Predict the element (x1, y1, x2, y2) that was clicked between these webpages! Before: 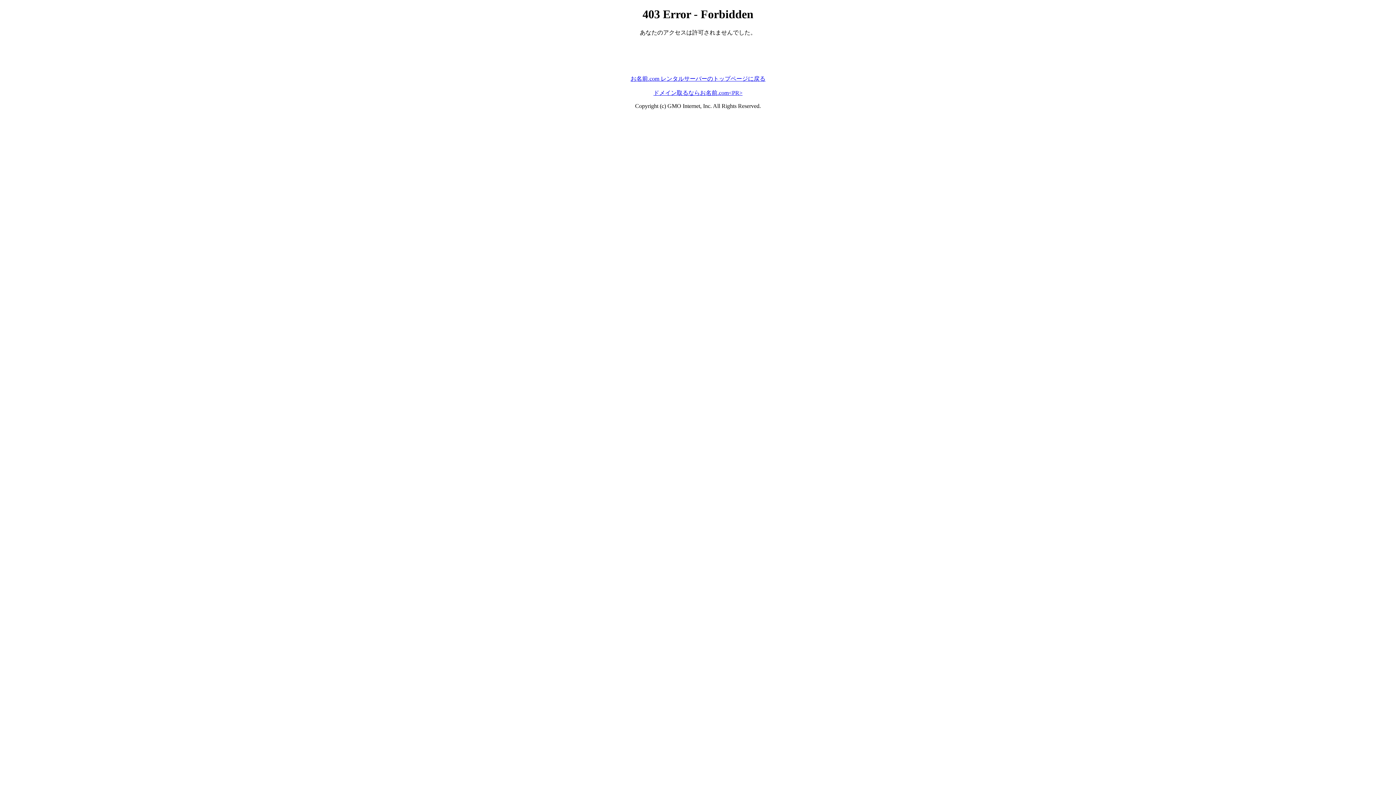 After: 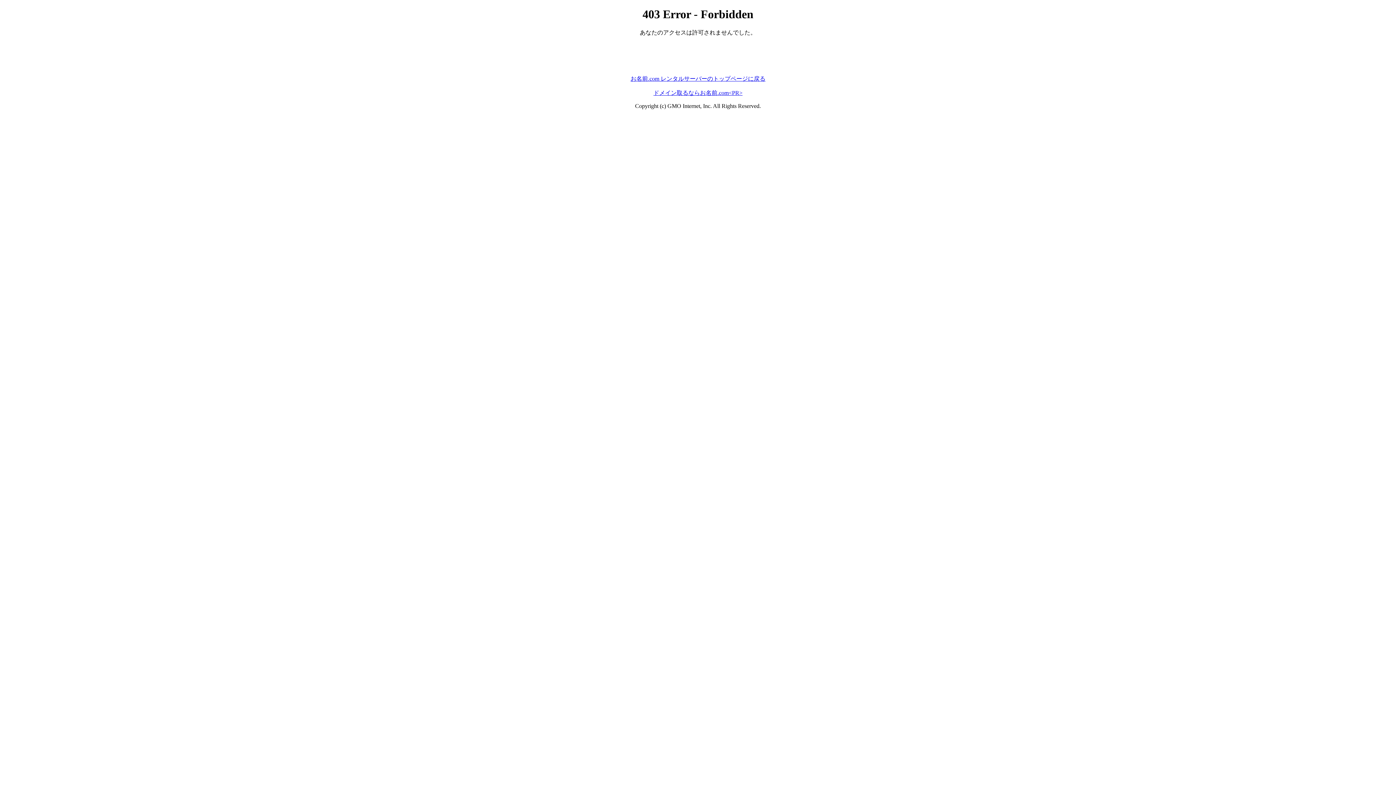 Action: bbox: (630, 75, 765, 81) label: お名前.com レンタルサーバーのトップページに戻る